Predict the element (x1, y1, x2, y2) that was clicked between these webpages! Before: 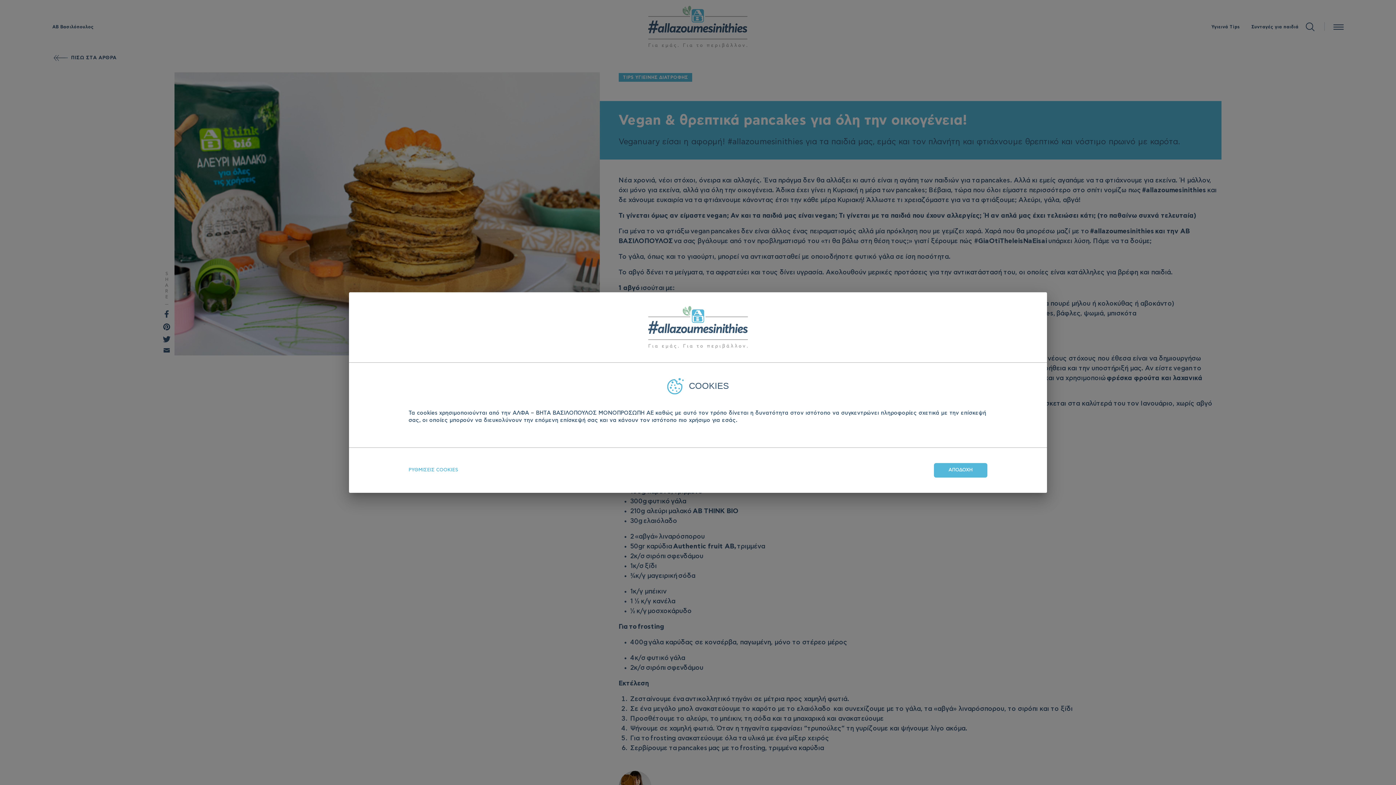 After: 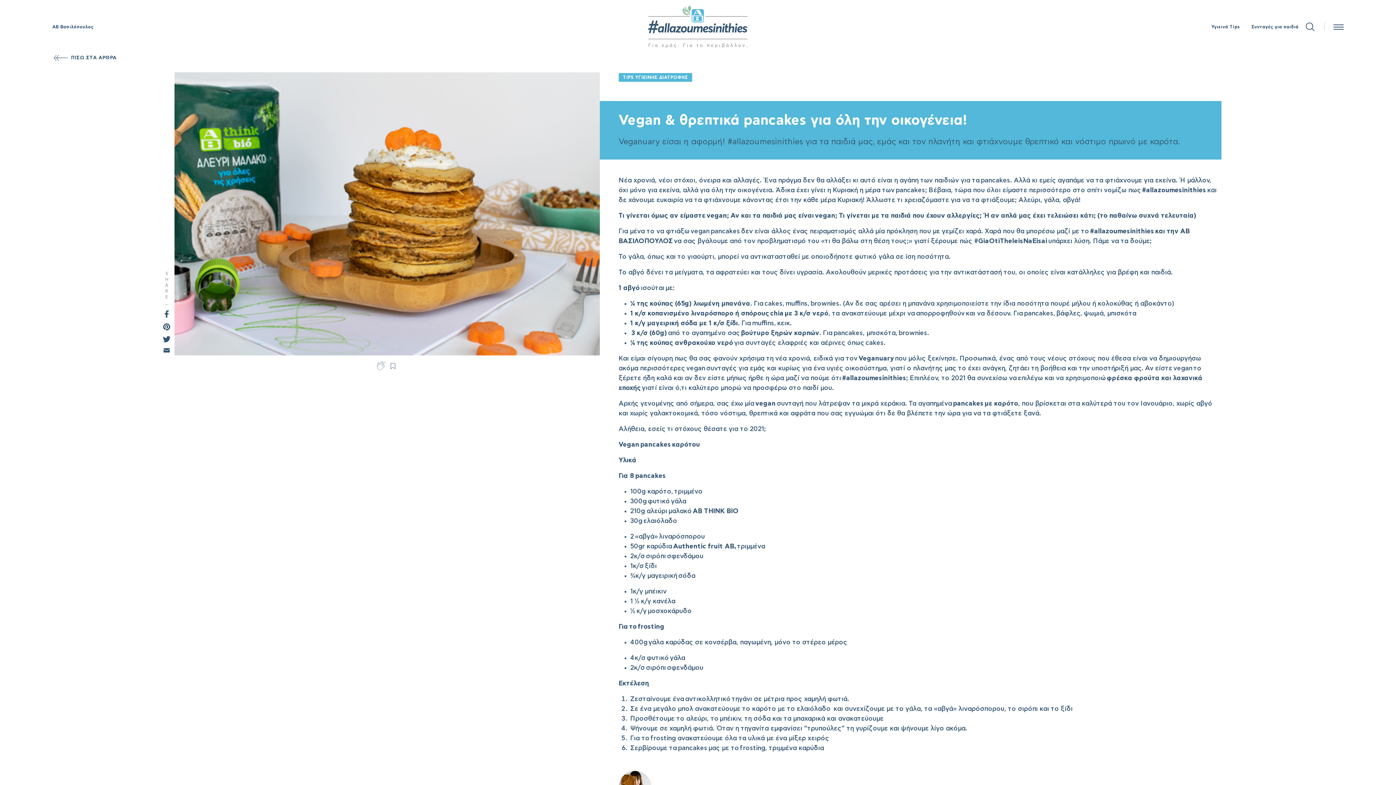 Action: label: ΑΠΟΔΟΧΗ bbox: (934, 463, 987, 477)